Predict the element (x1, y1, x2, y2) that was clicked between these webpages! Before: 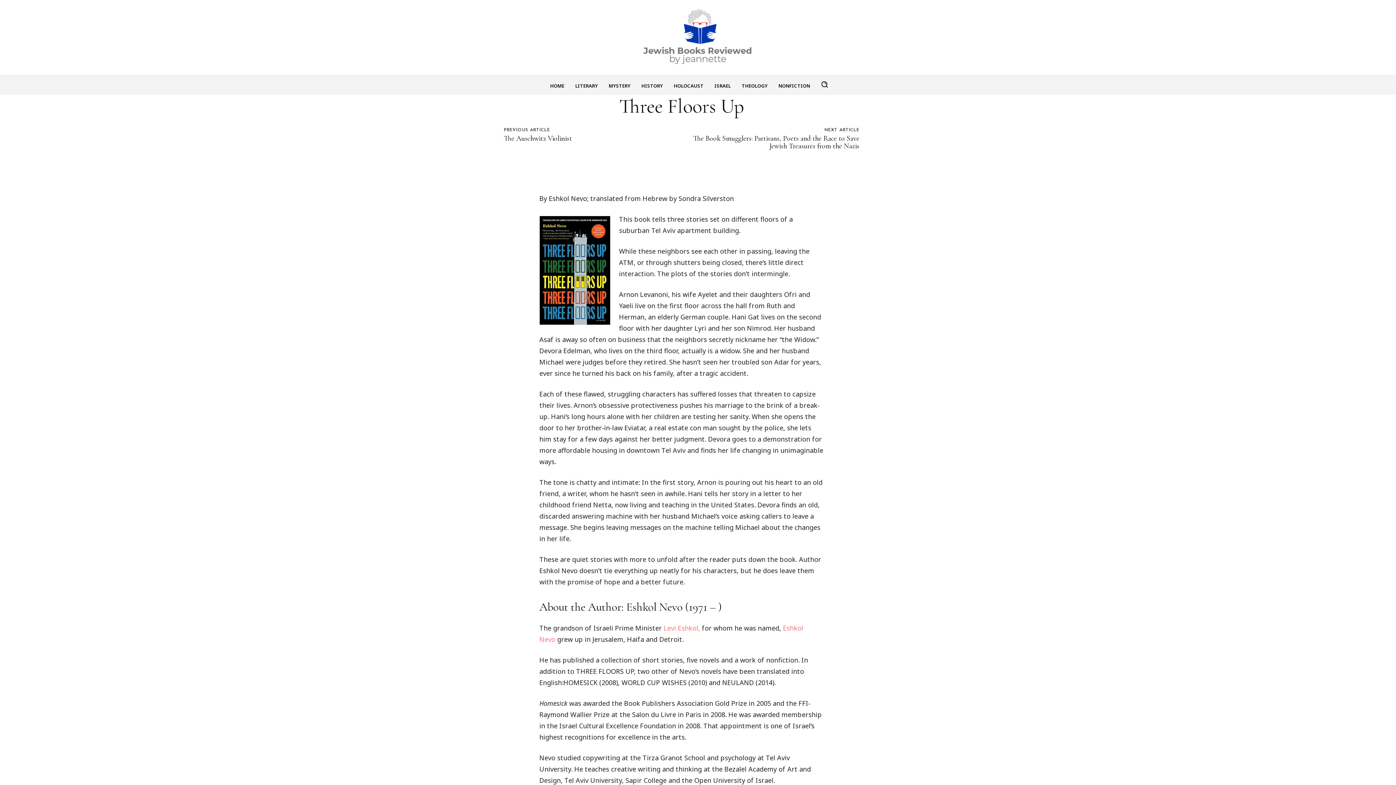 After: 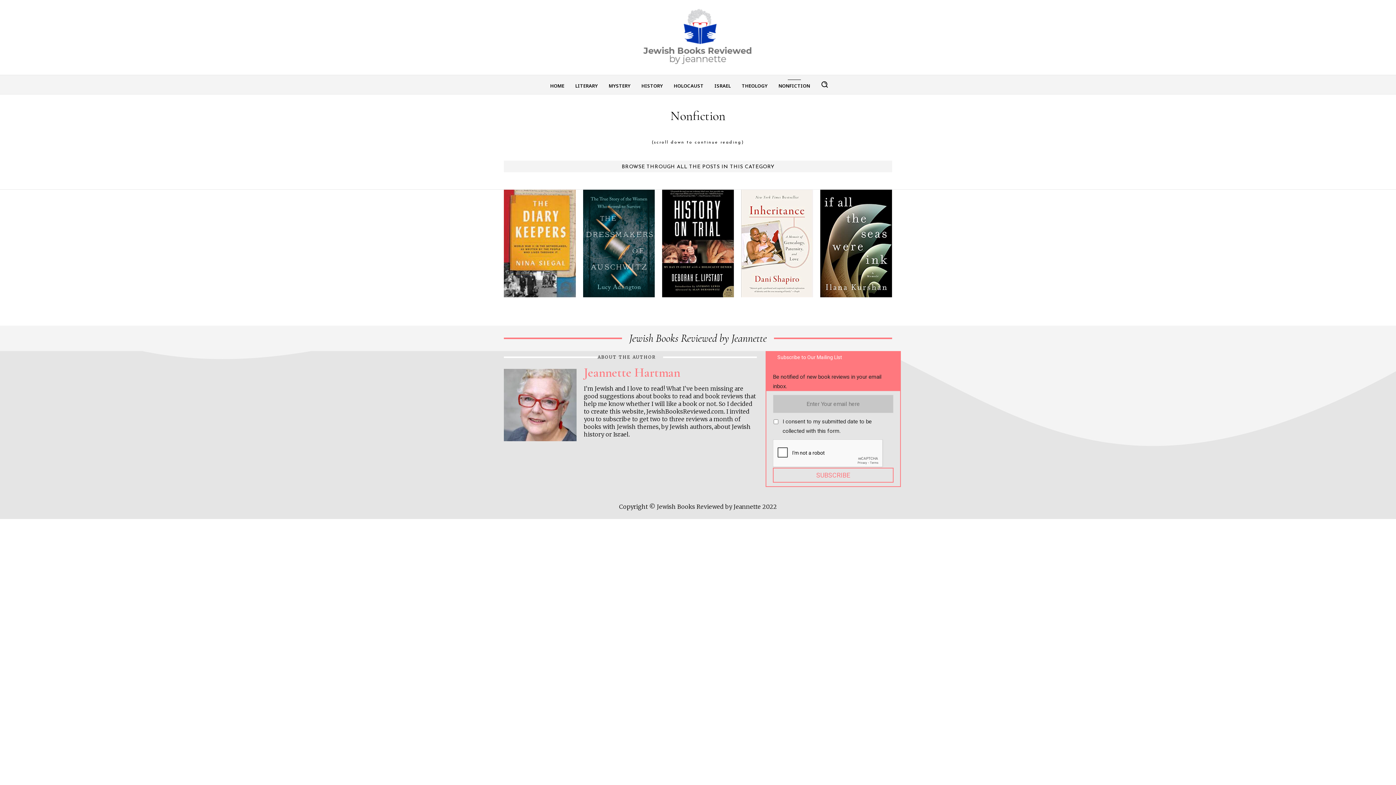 Action: label: NONFICTION bbox: (773, 77, 815, 94)